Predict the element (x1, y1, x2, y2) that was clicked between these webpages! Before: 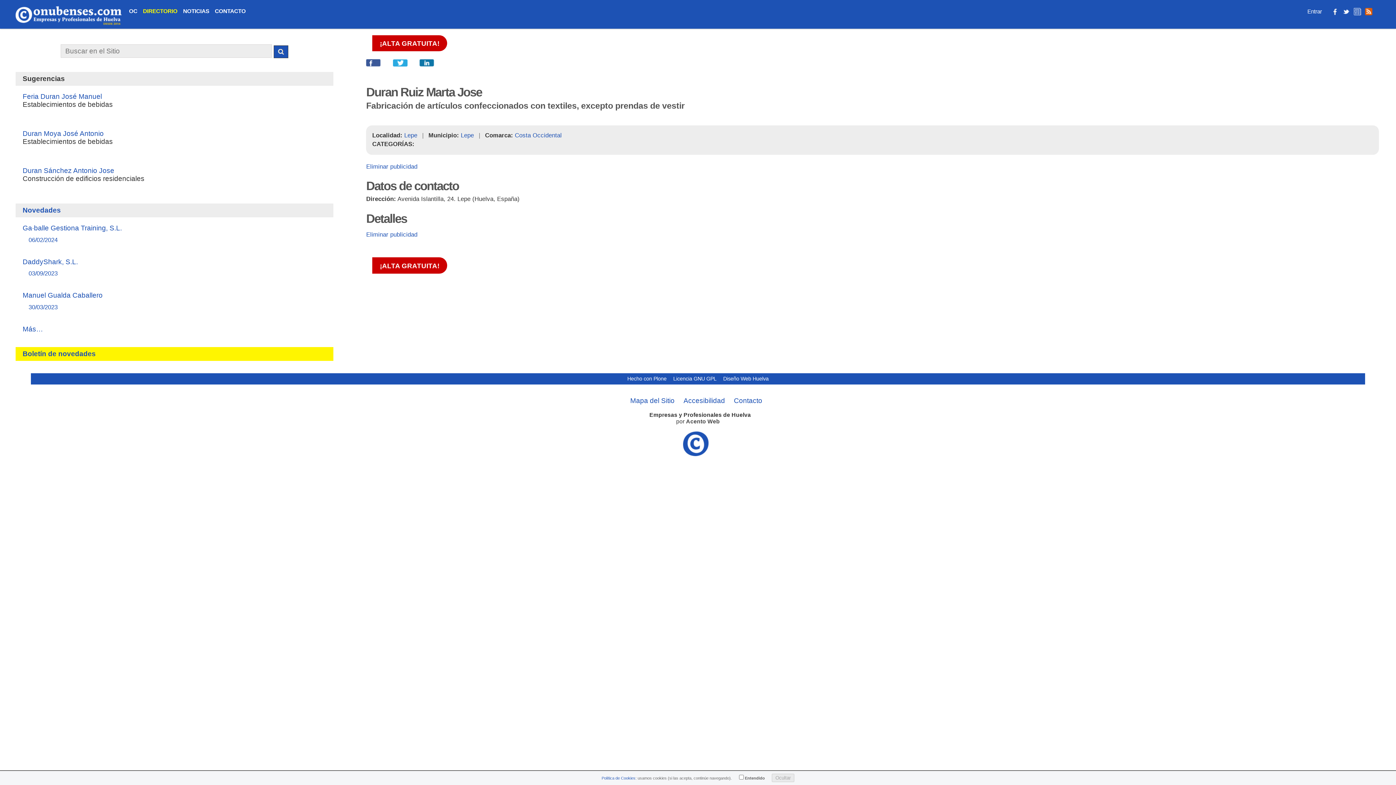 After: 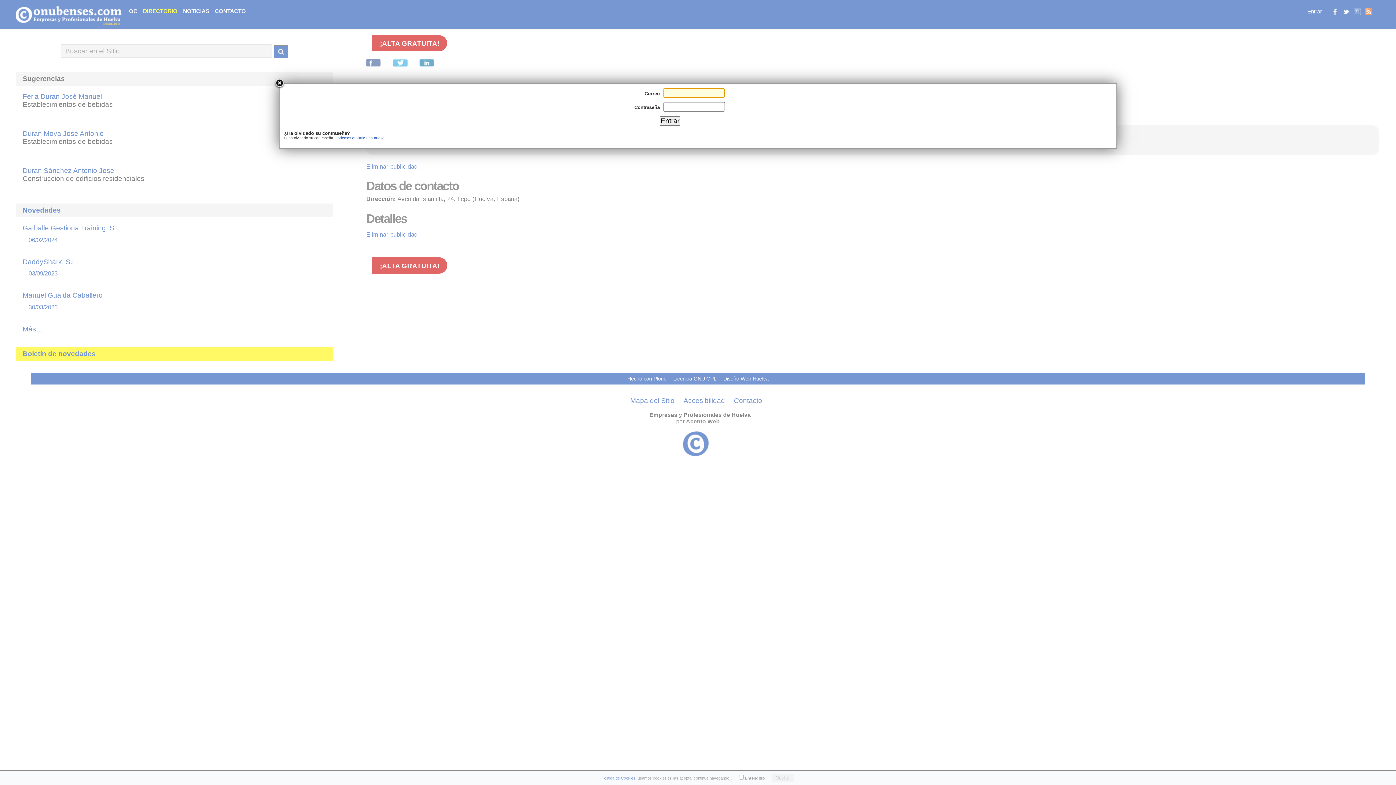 Action: bbox: (1305, 8, 1324, 15) label: Entrar